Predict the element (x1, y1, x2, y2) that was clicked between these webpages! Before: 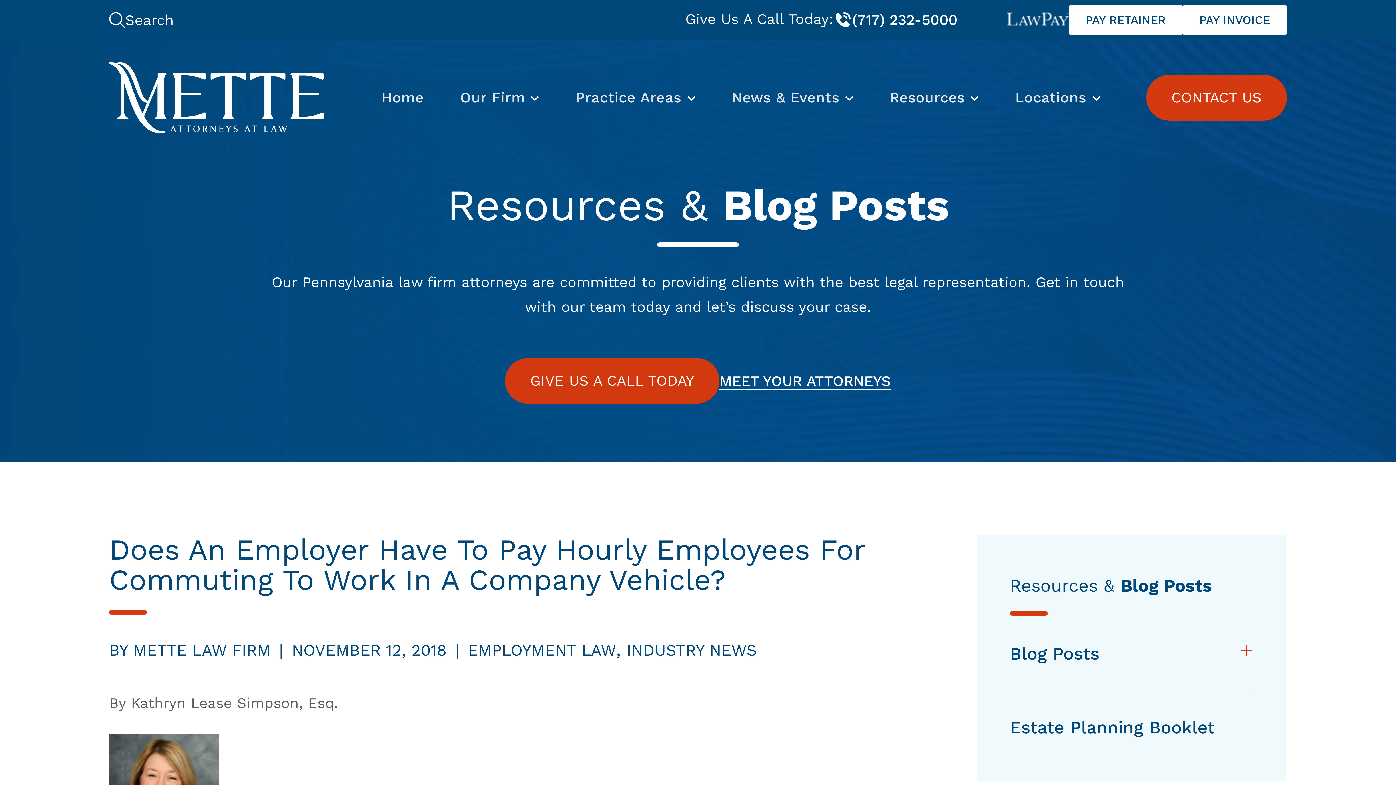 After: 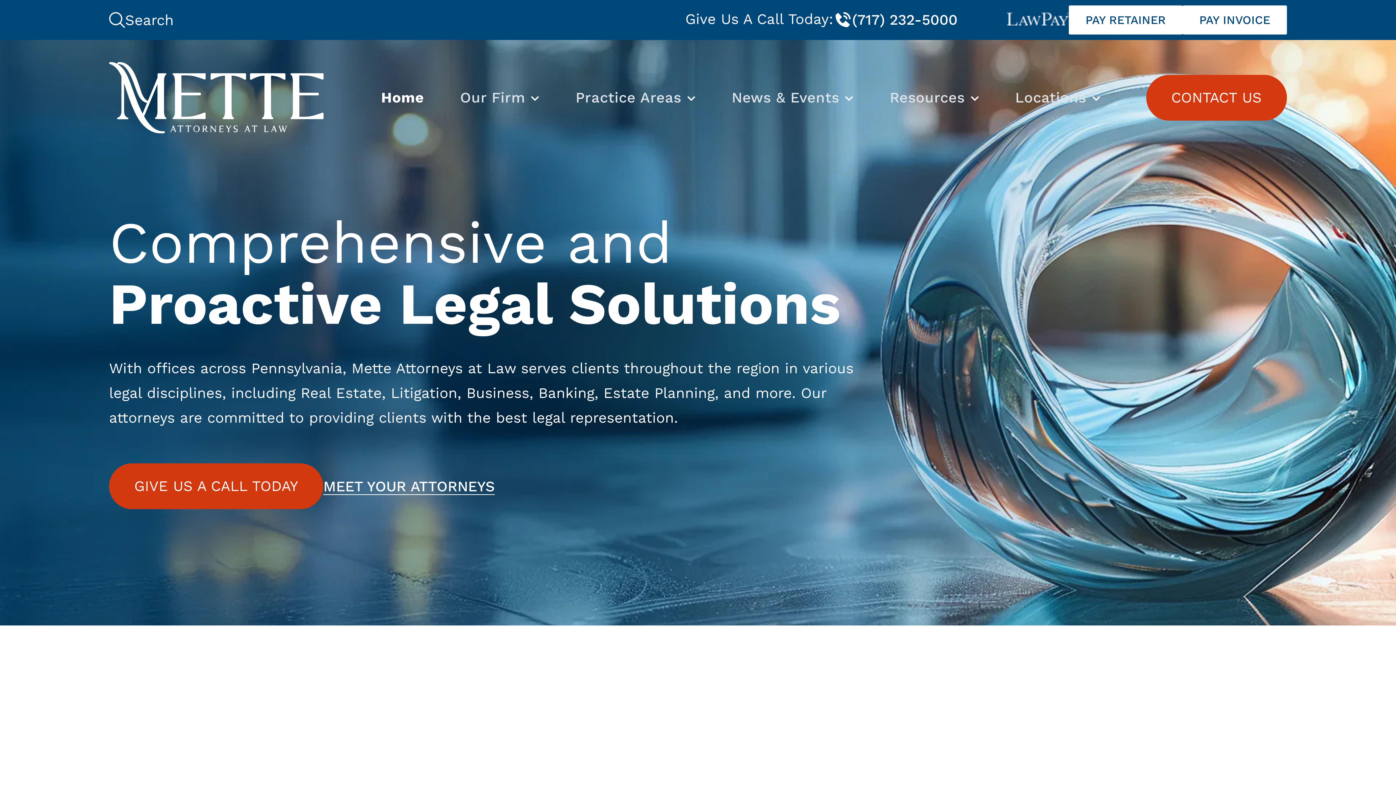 Action: label: Mette, Attorneys at Law bbox: (109, 62, 323, 133)